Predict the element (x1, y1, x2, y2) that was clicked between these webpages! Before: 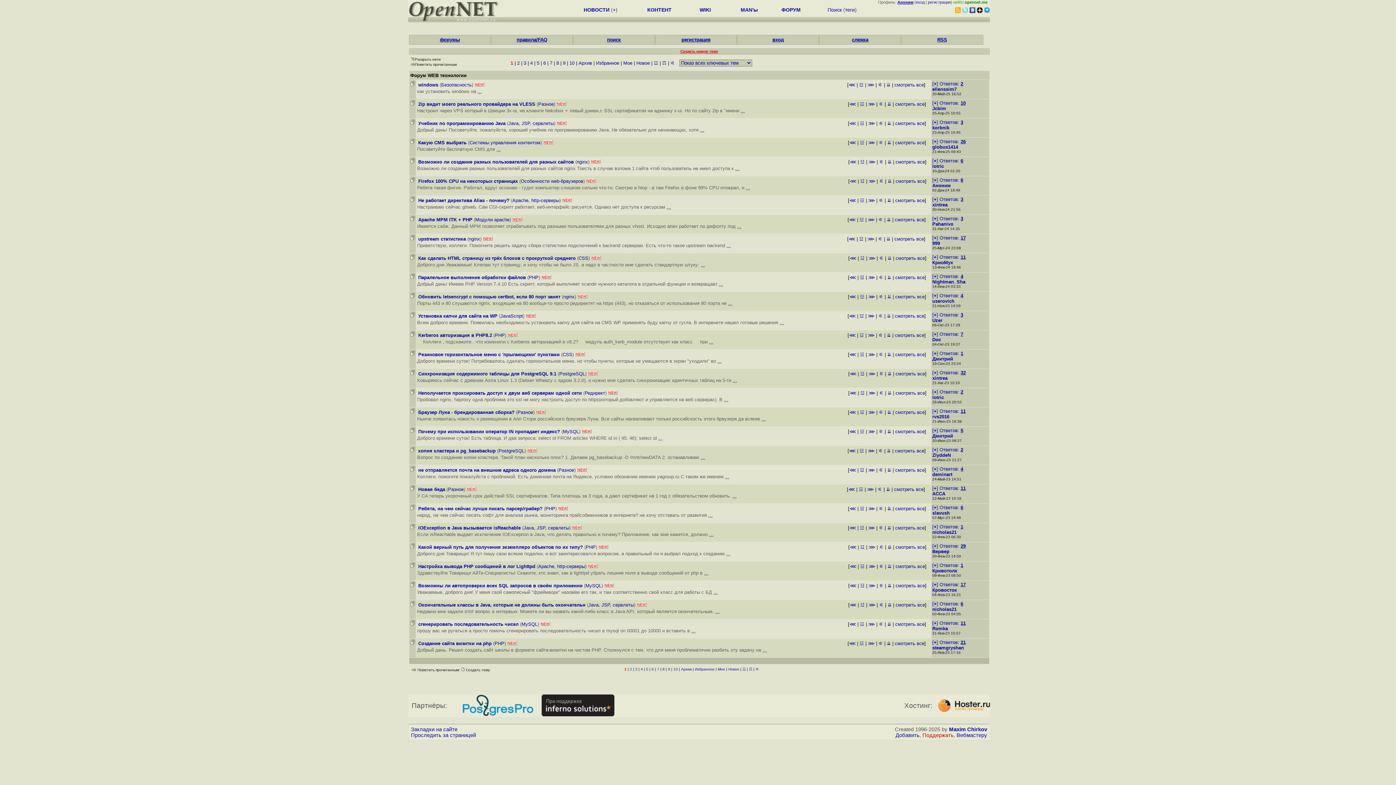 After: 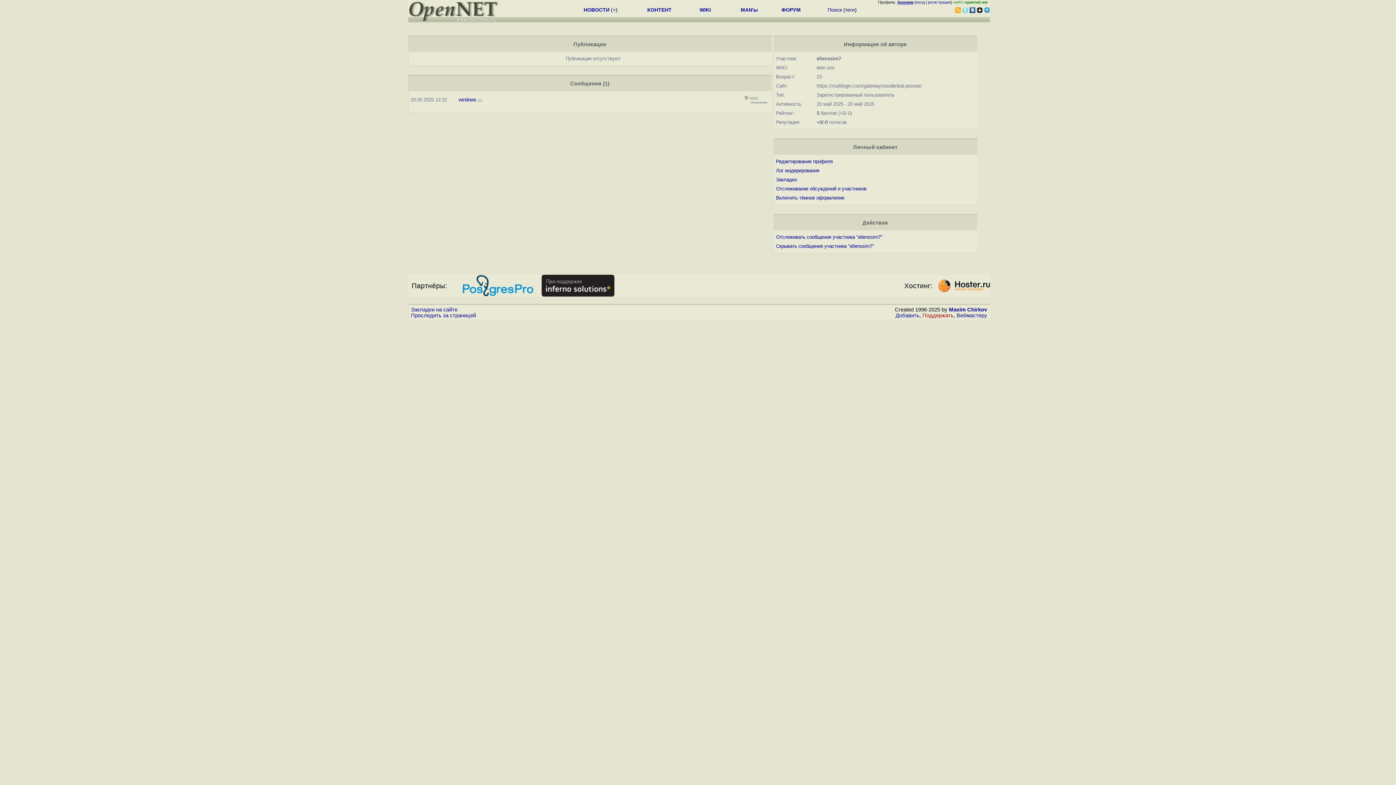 Action: bbox: (932, 86, 956, 92) label: ellenssim7